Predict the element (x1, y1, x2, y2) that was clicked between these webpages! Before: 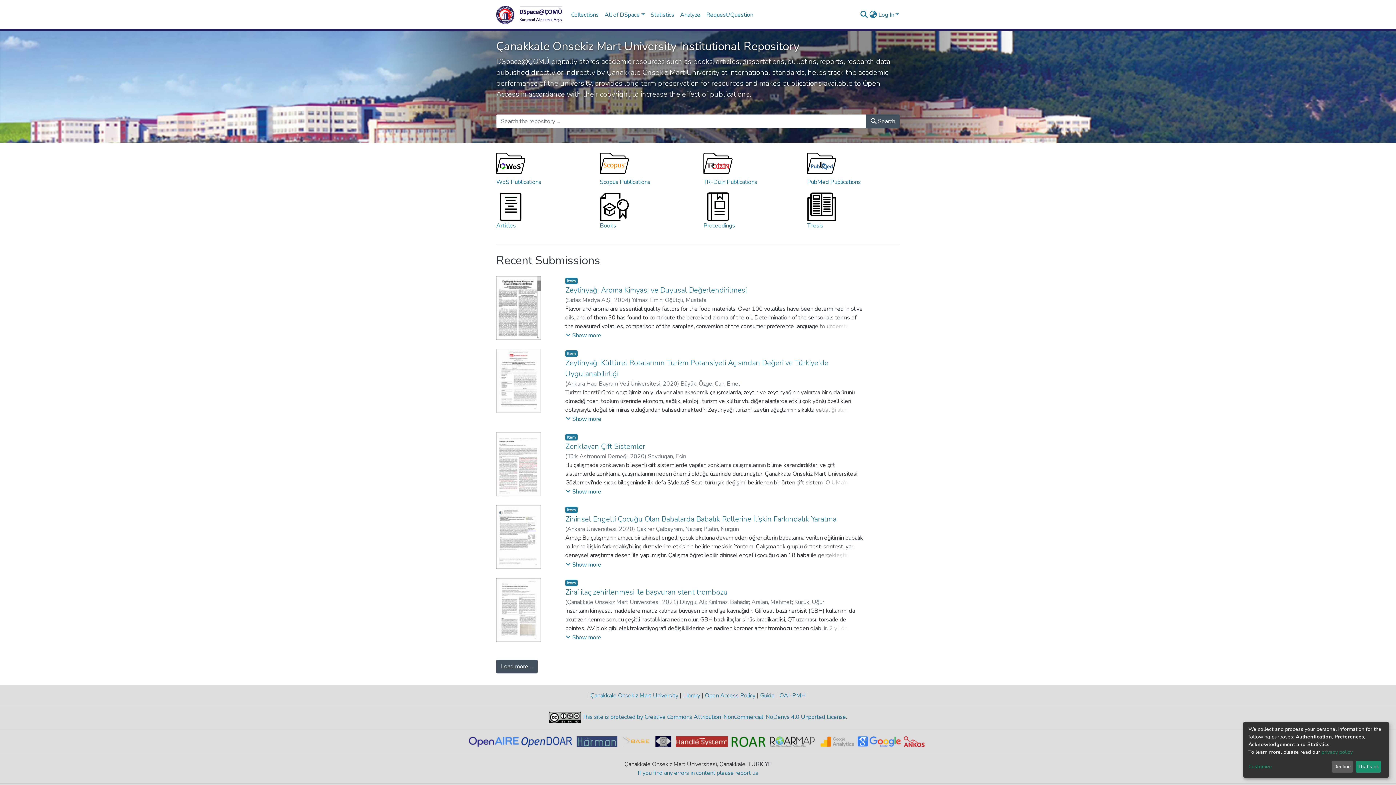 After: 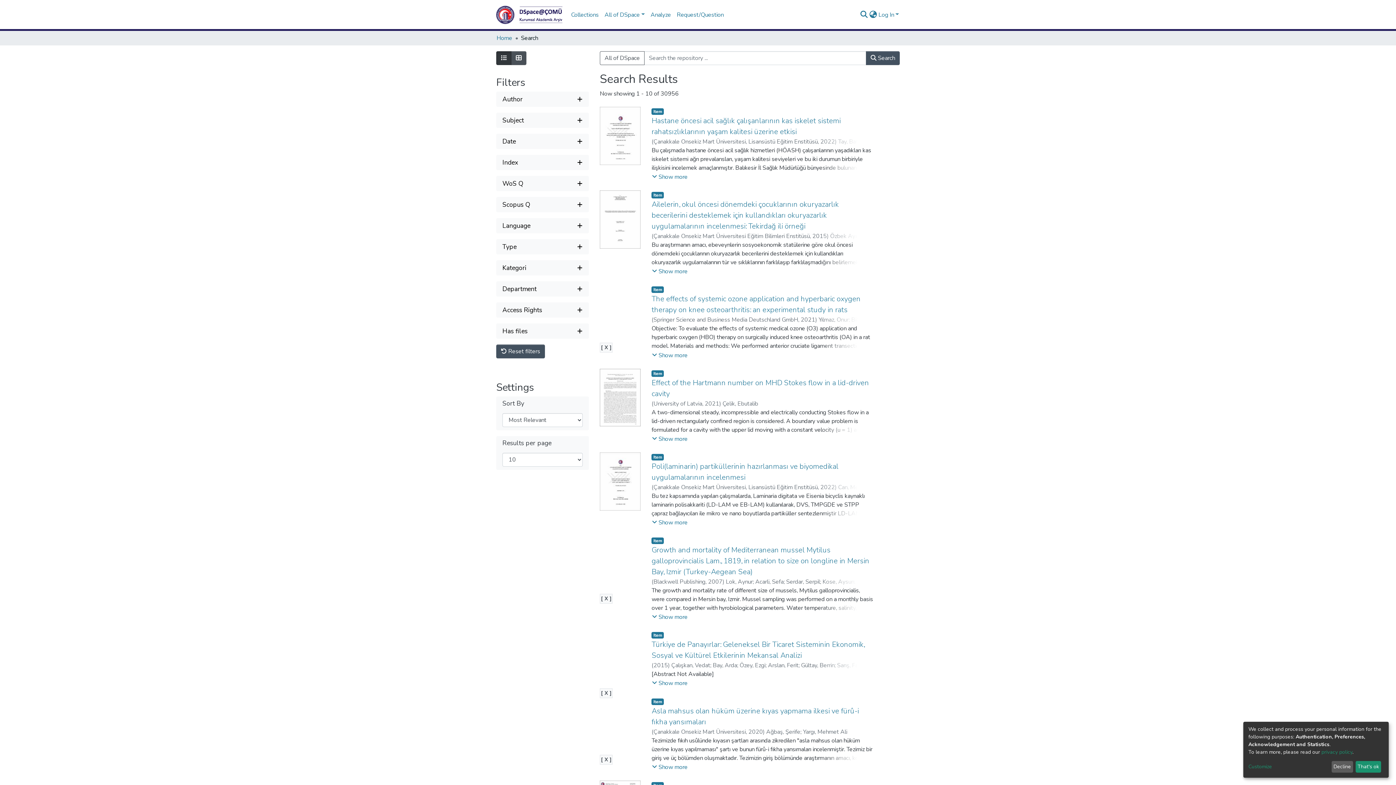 Action: bbox: (866, 114, 900, 128) label:  Search